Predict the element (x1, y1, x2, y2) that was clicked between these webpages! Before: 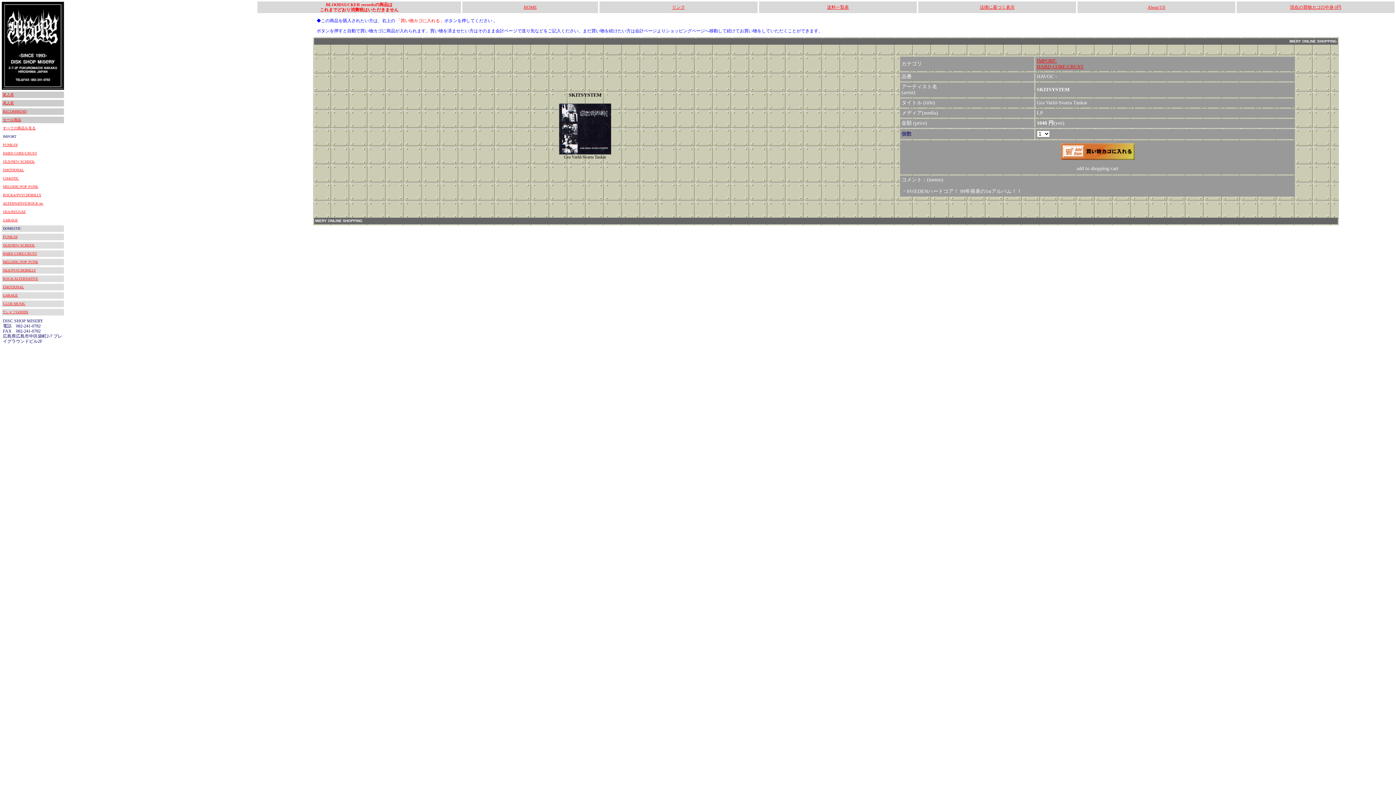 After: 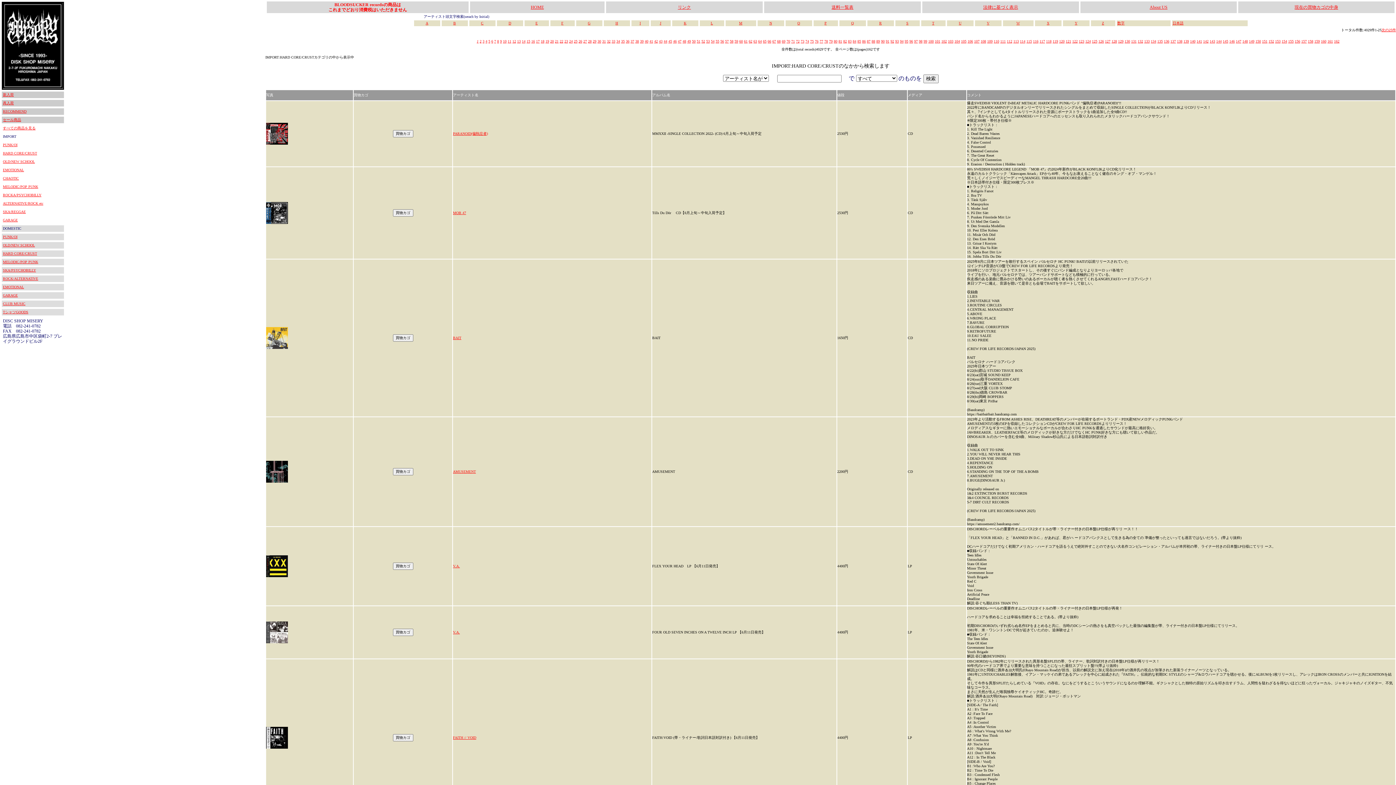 Action: bbox: (1037, 58, 1084, 69) label: IMPORT:
HARD CORE/CRUST